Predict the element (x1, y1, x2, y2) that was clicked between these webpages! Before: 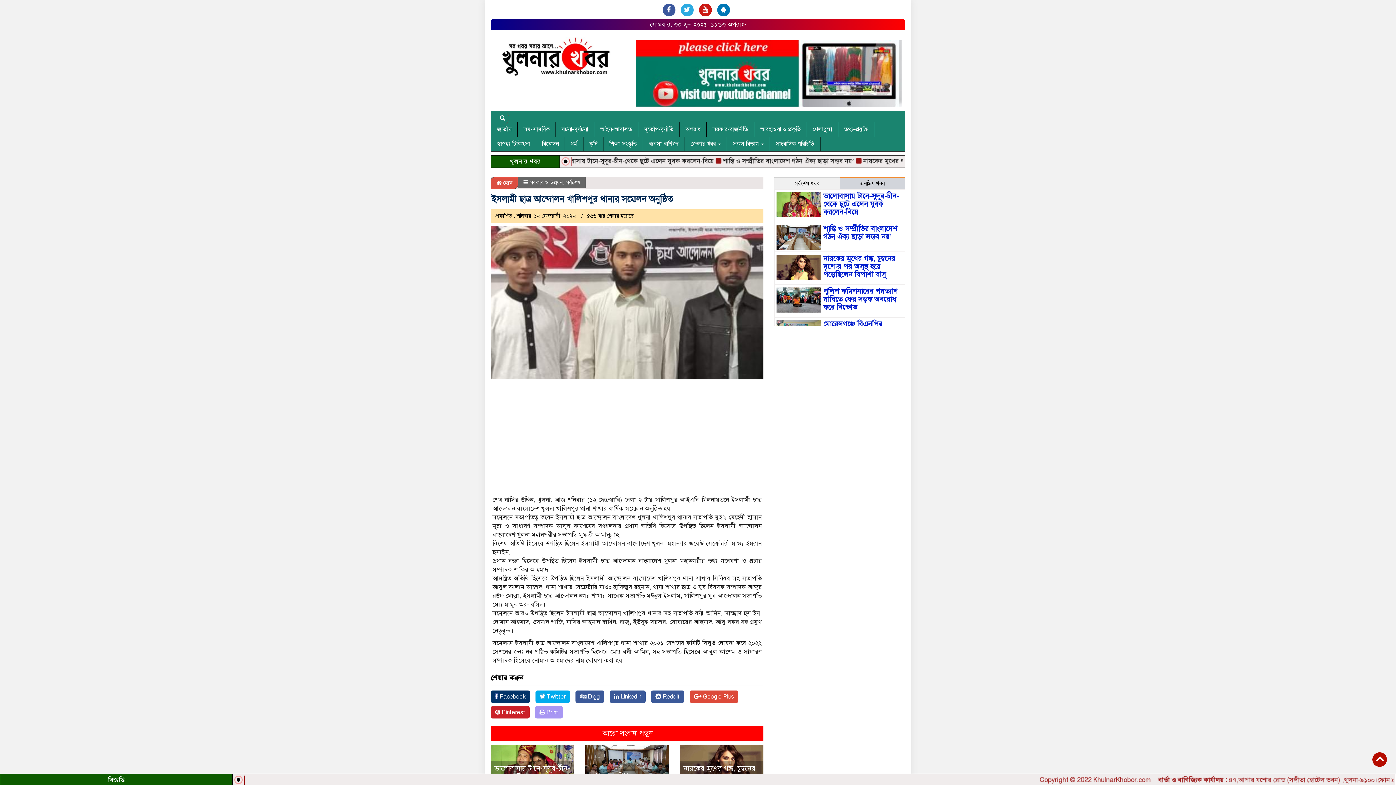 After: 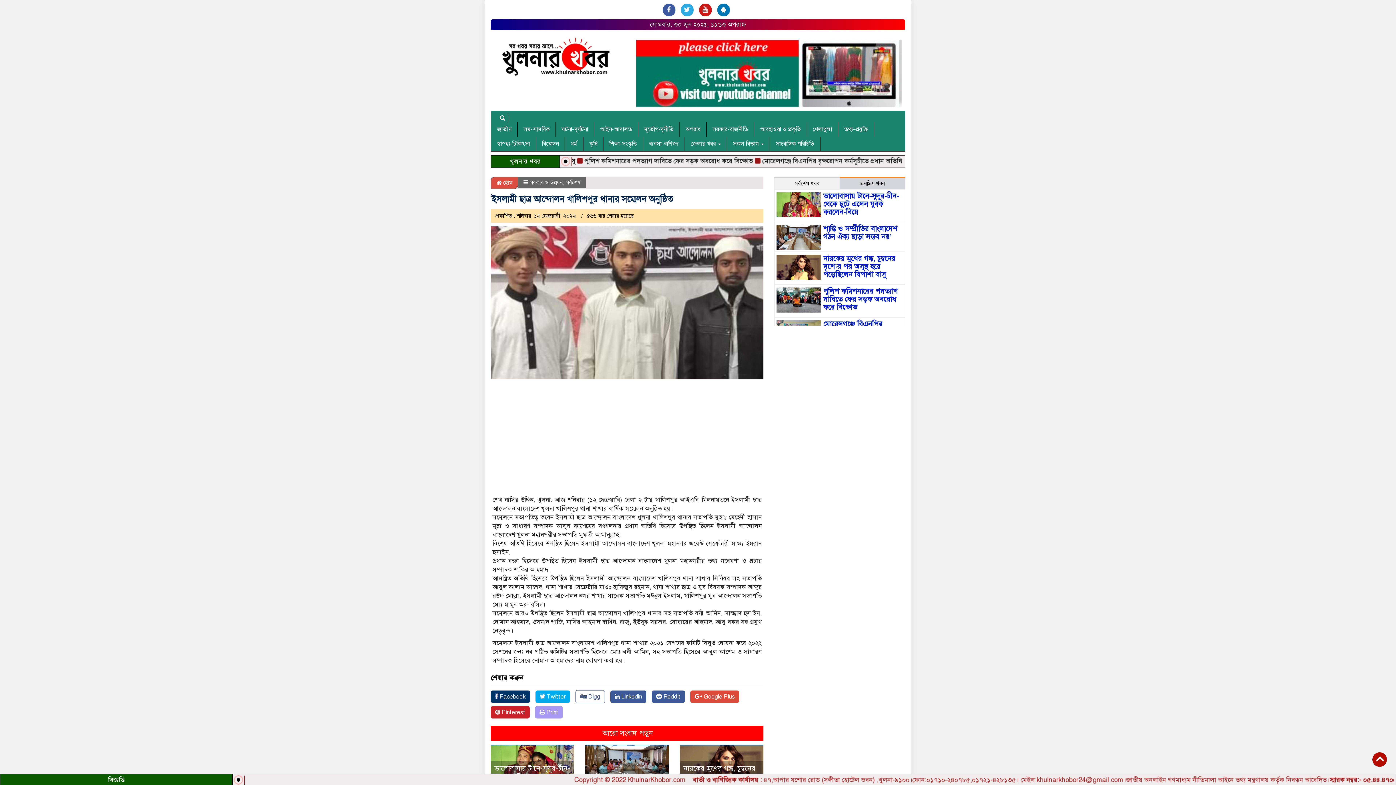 Action: bbox: (575, 690, 604, 703) label:  Digg